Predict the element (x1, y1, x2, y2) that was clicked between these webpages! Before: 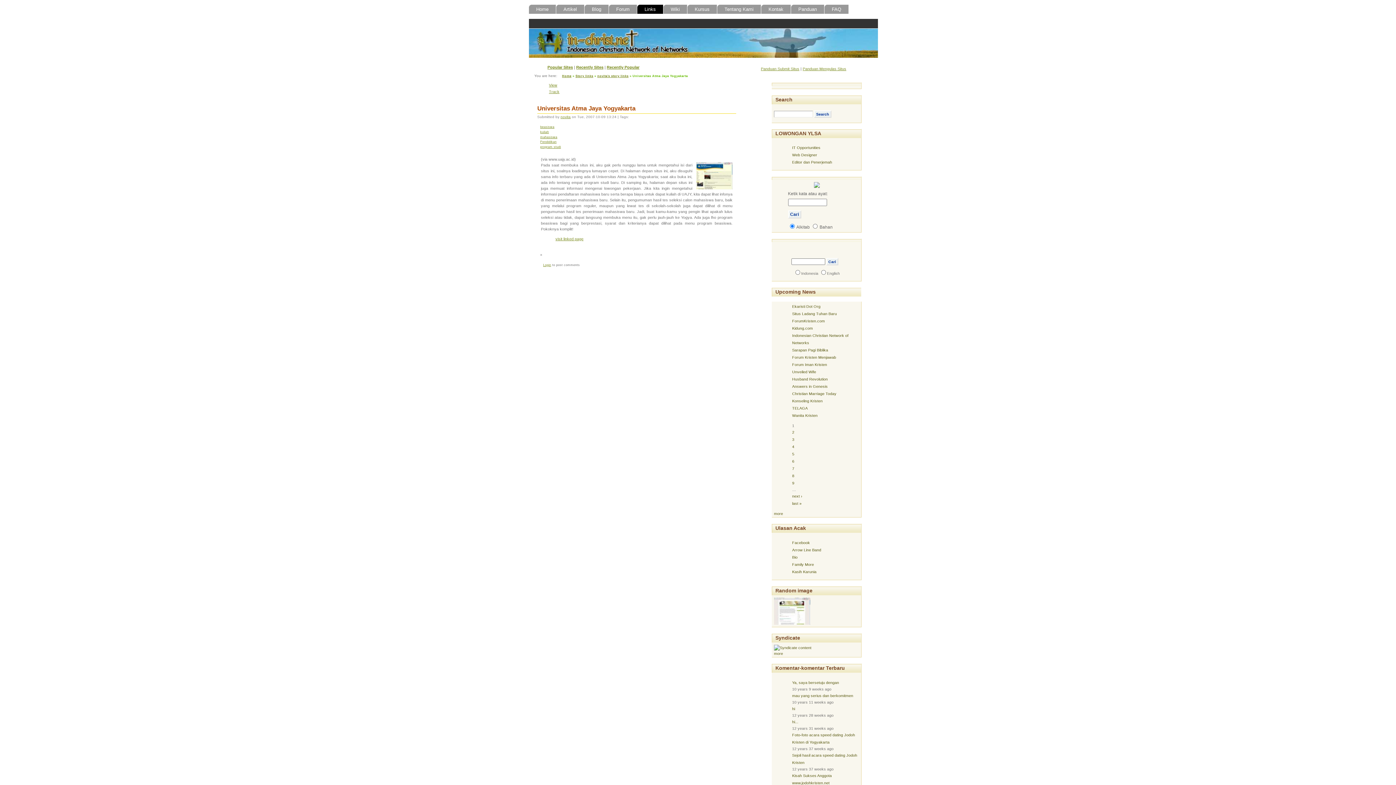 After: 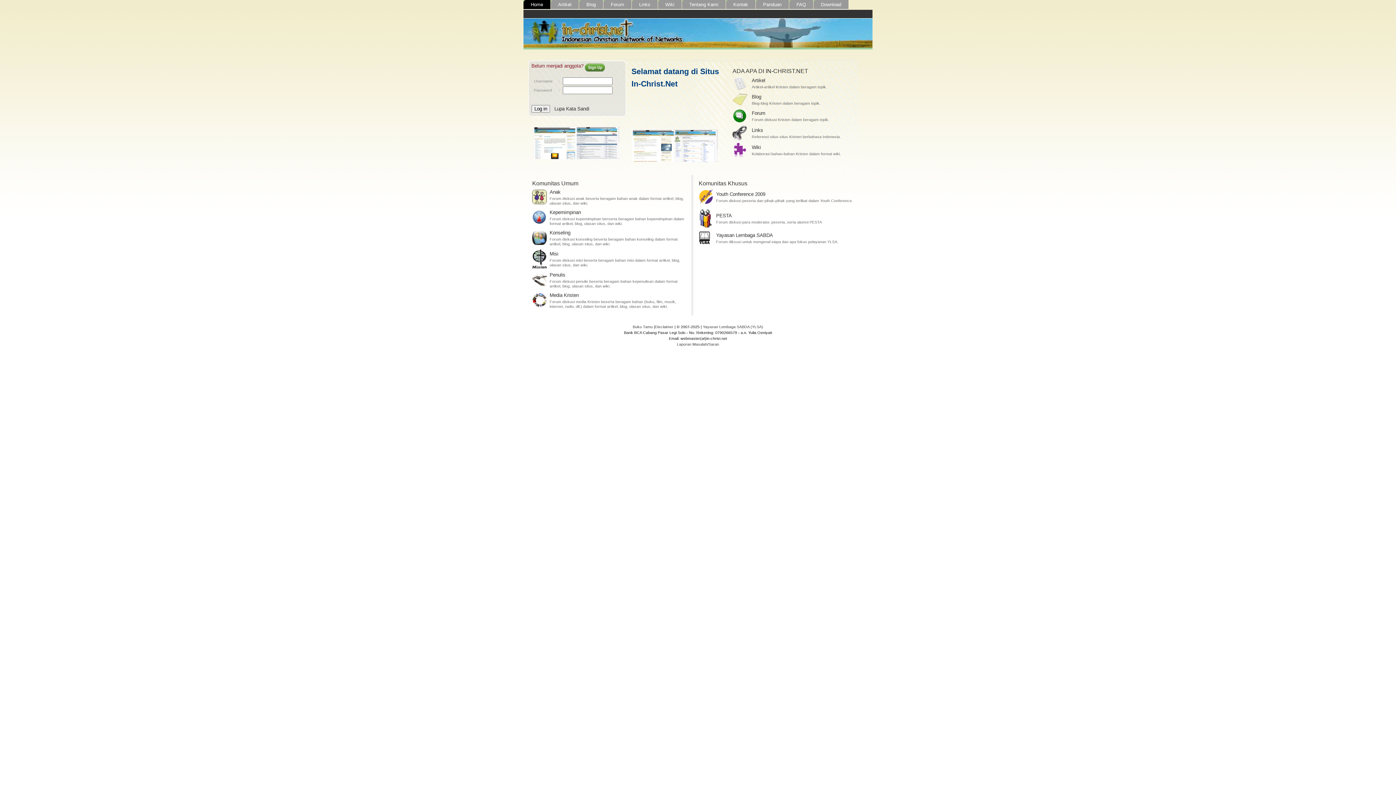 Action: bbox: (529, 4, 556, 14) label: Home